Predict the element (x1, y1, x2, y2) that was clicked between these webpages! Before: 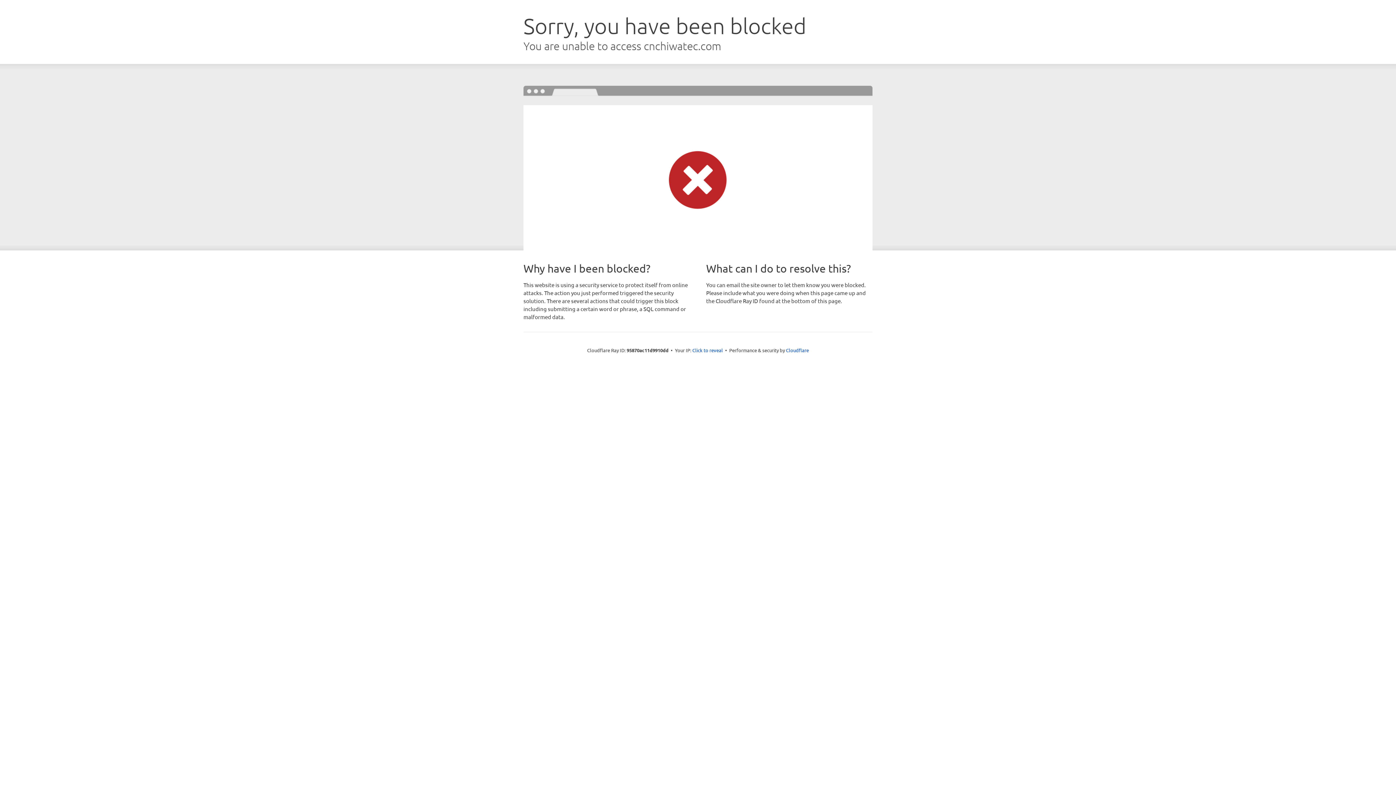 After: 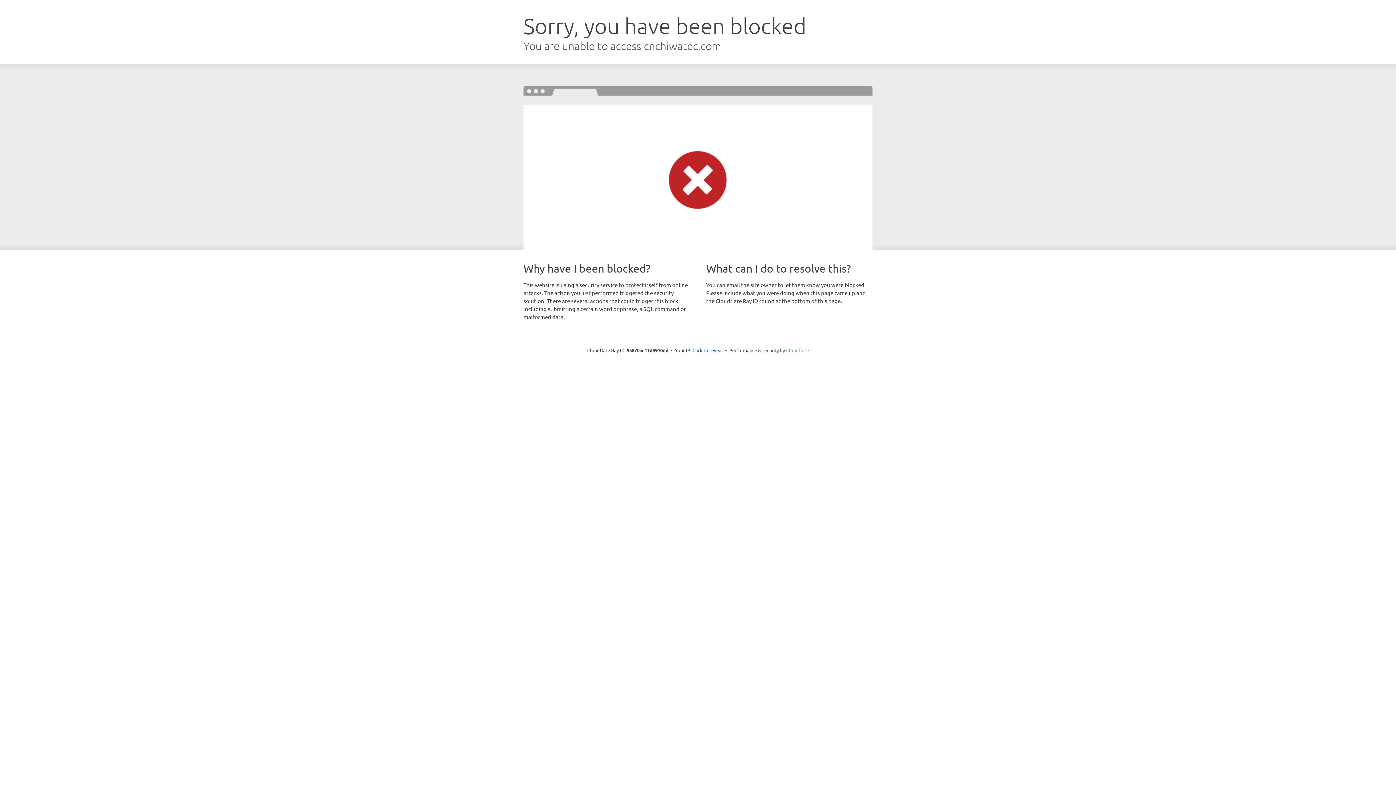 Action: bbox: (786, 347, 809, 353) label: Cloudflare